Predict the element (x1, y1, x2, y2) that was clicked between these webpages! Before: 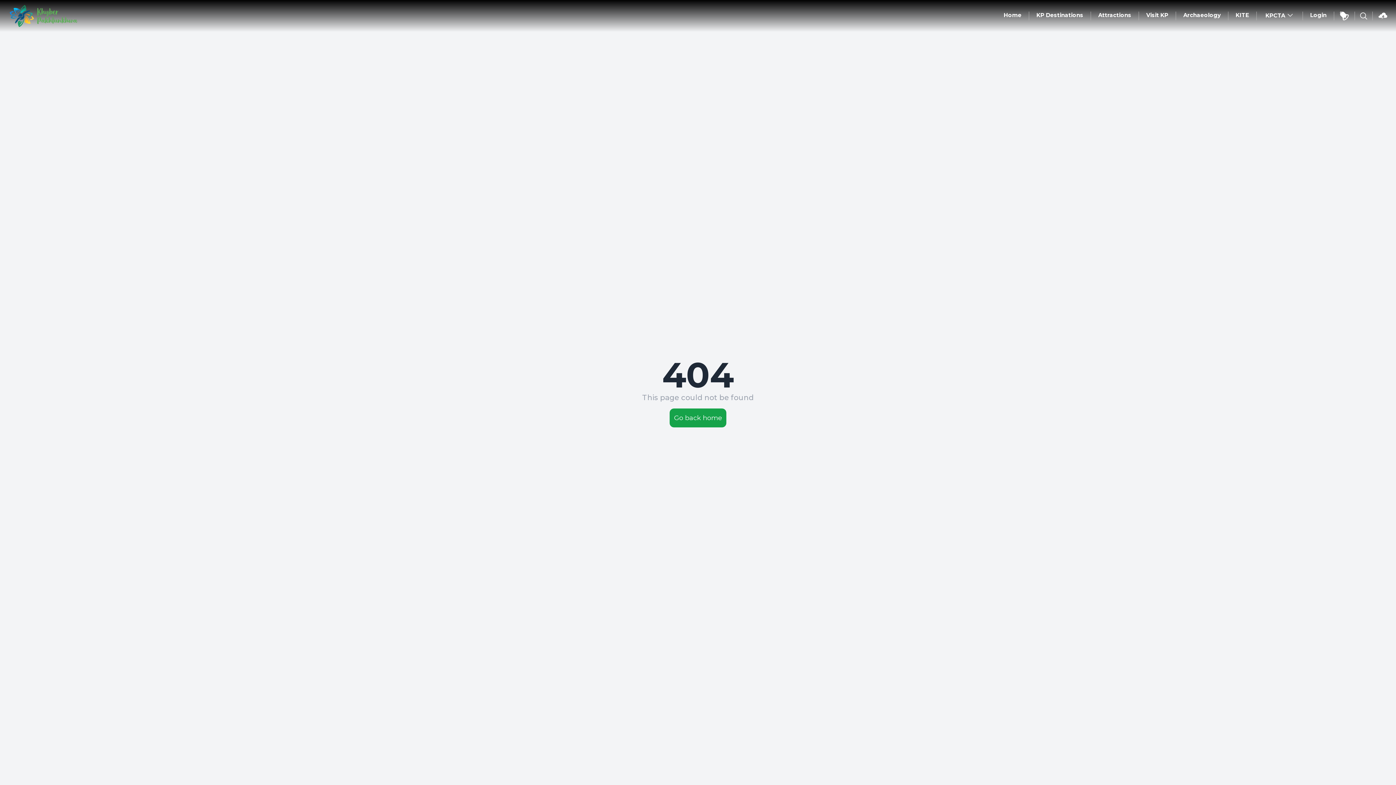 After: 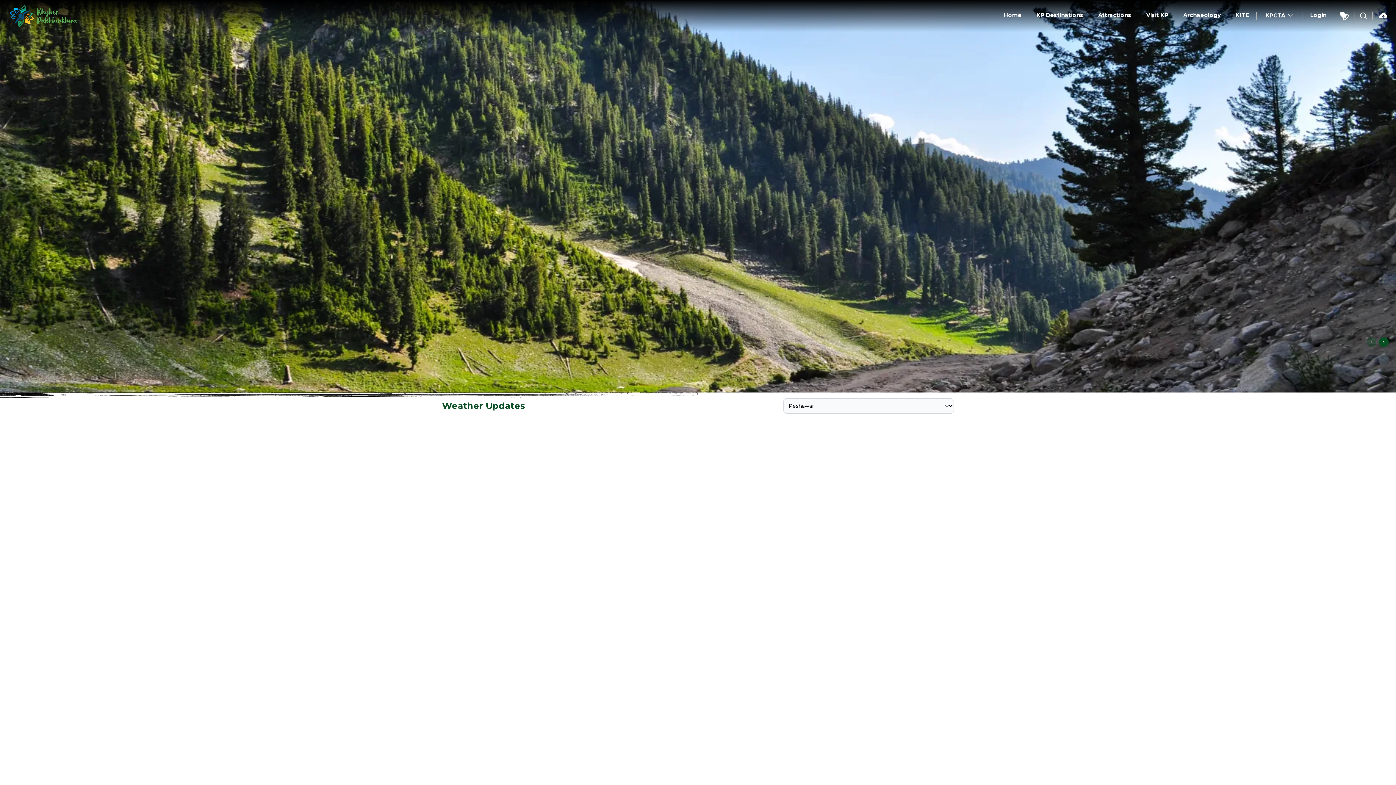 Action: bbox: (1378, 11, 1387, 20)